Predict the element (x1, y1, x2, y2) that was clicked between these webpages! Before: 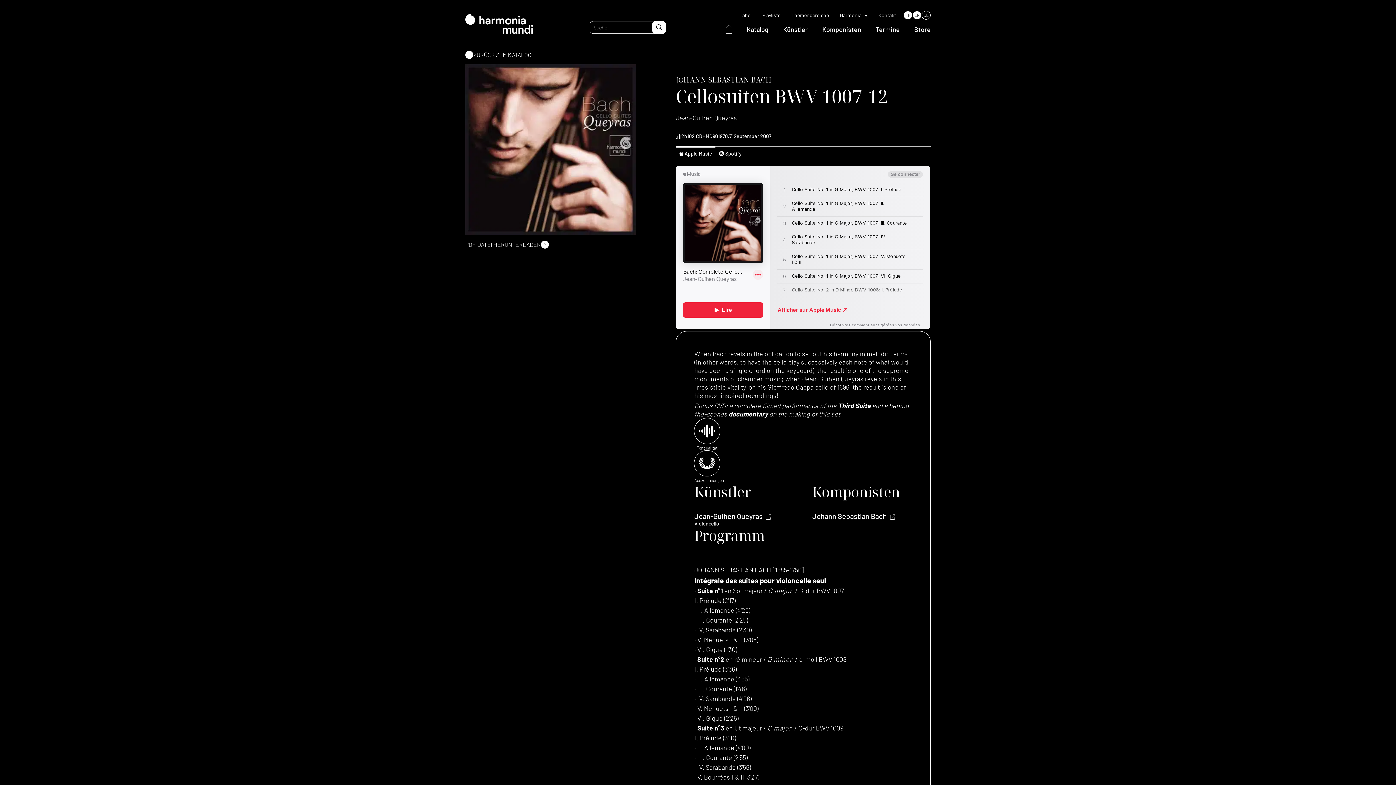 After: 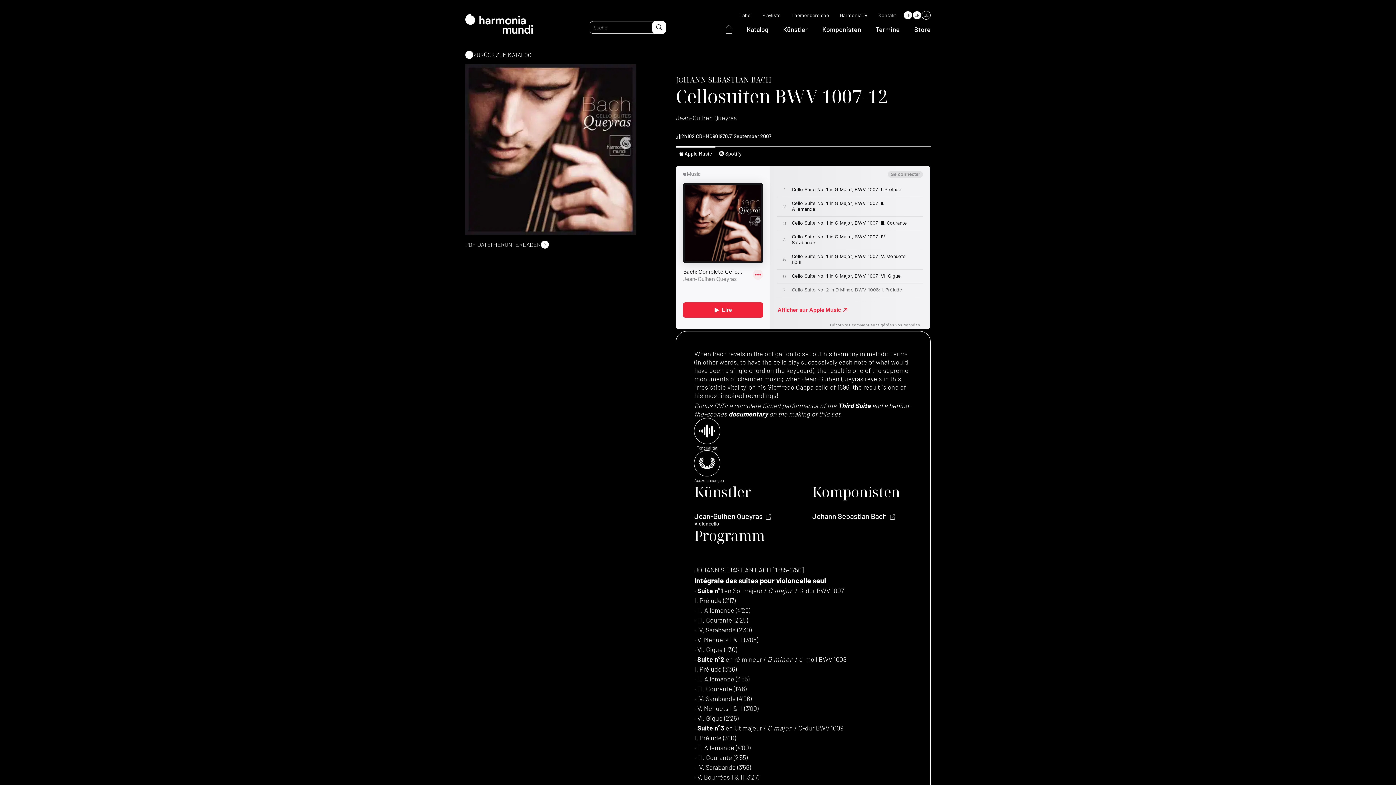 Action: label: DE bbox: (921, 10, 930, 19)